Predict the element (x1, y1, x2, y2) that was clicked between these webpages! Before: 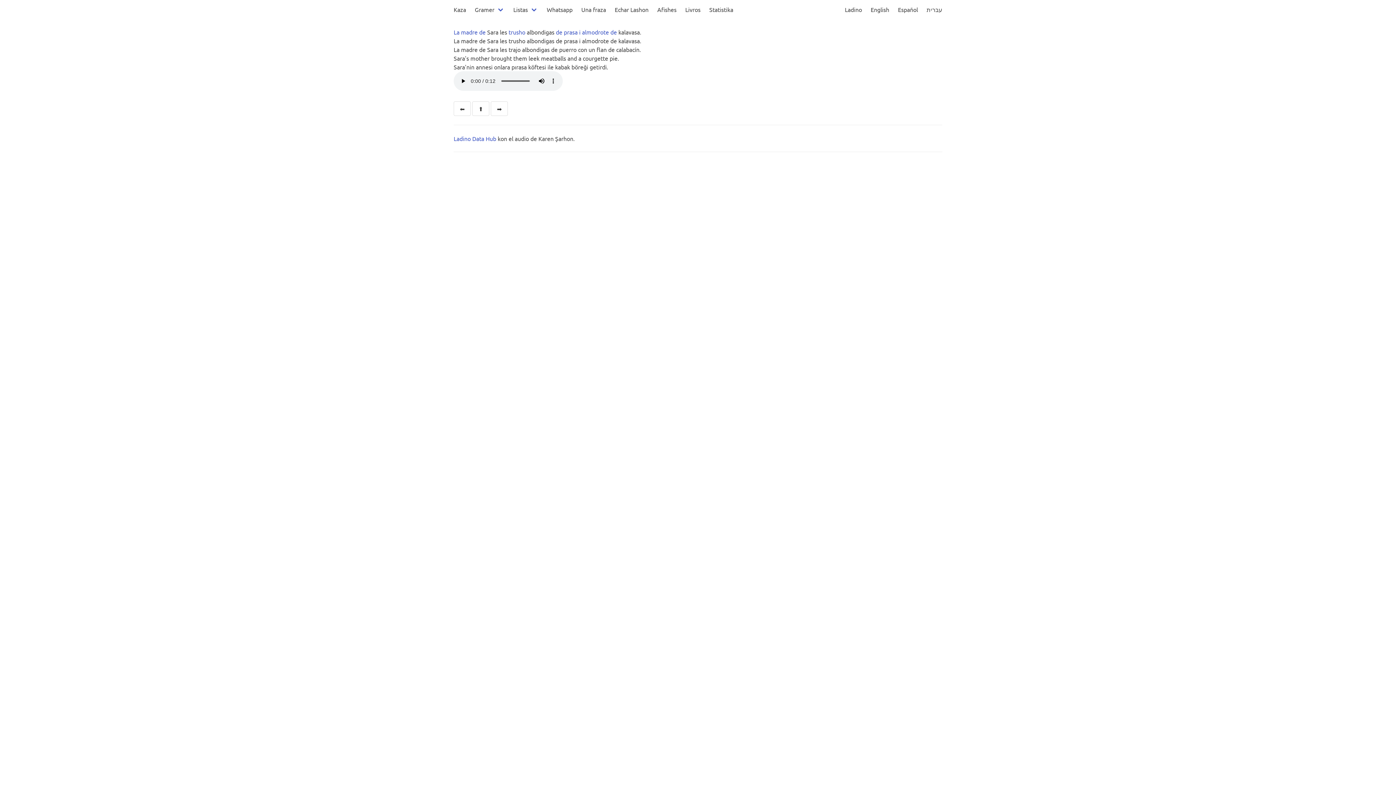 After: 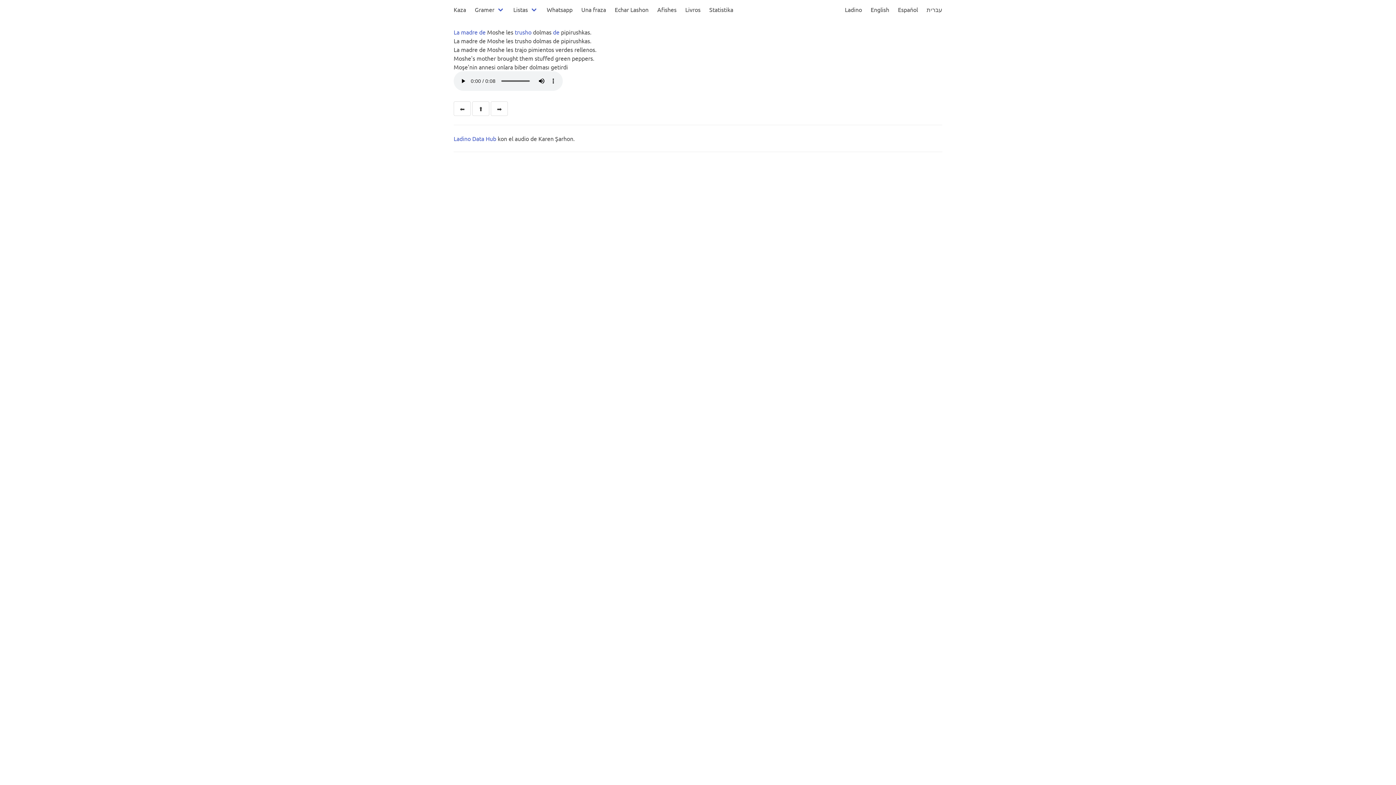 Action: label: ➡️ bbox: (490, 101, 508, 116)